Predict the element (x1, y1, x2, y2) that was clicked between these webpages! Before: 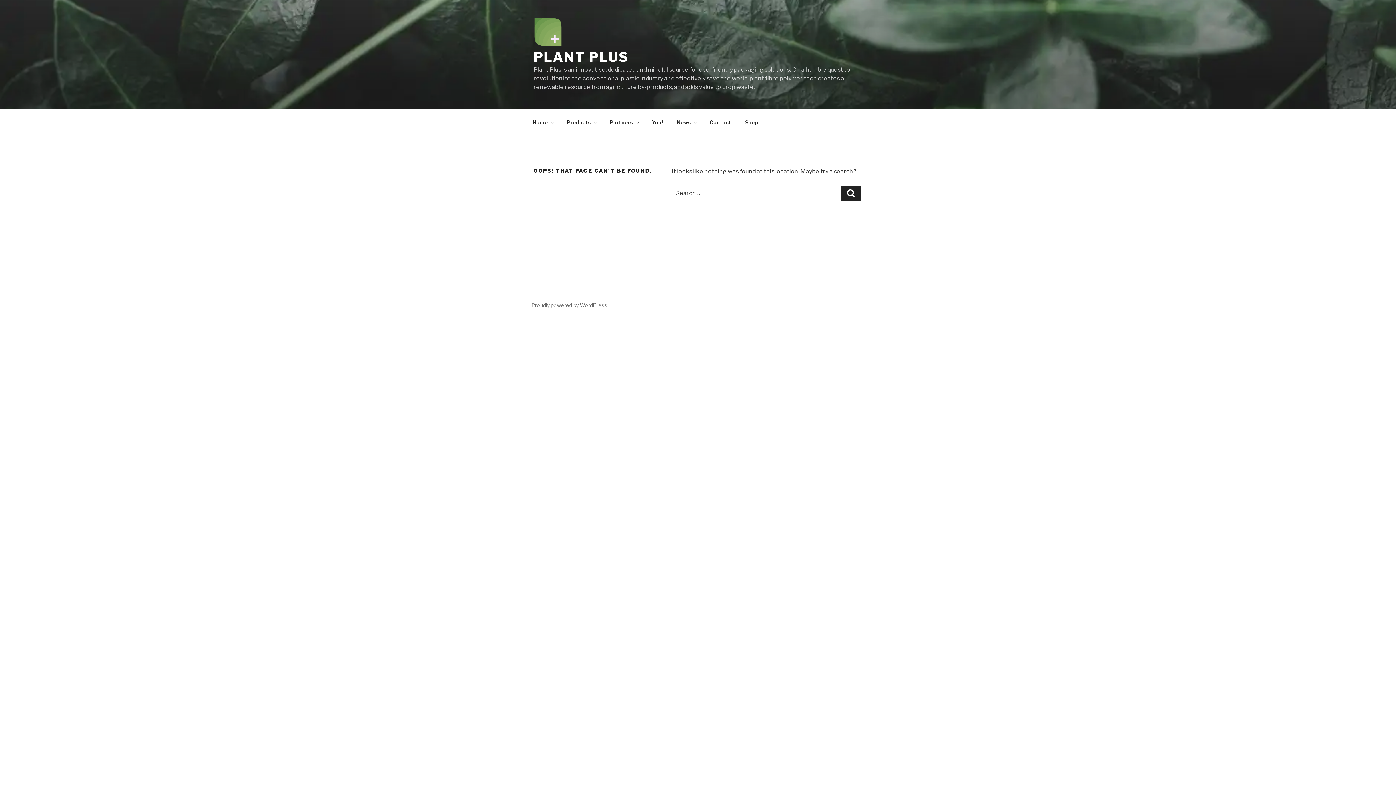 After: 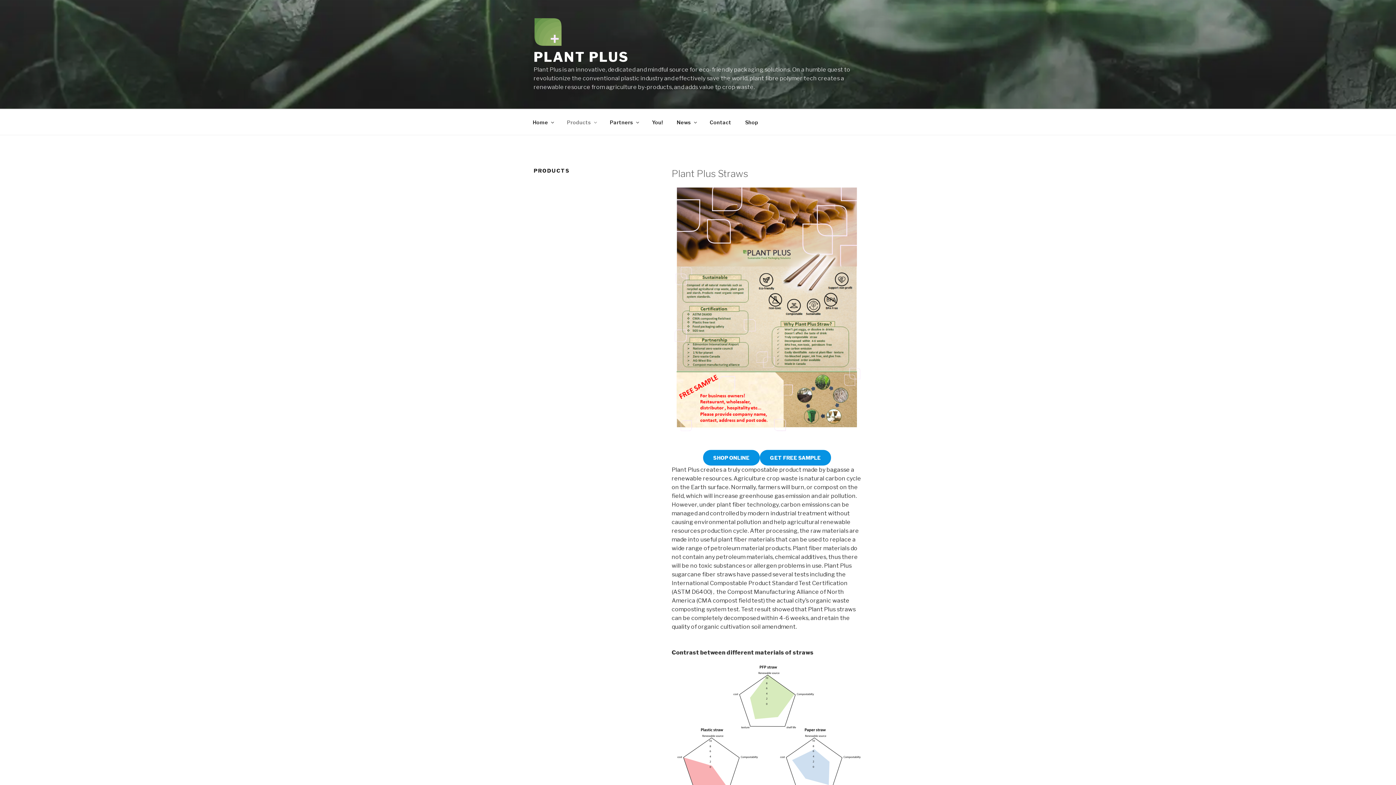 Action: bbox: (560, 113, 602, 131) label: Products